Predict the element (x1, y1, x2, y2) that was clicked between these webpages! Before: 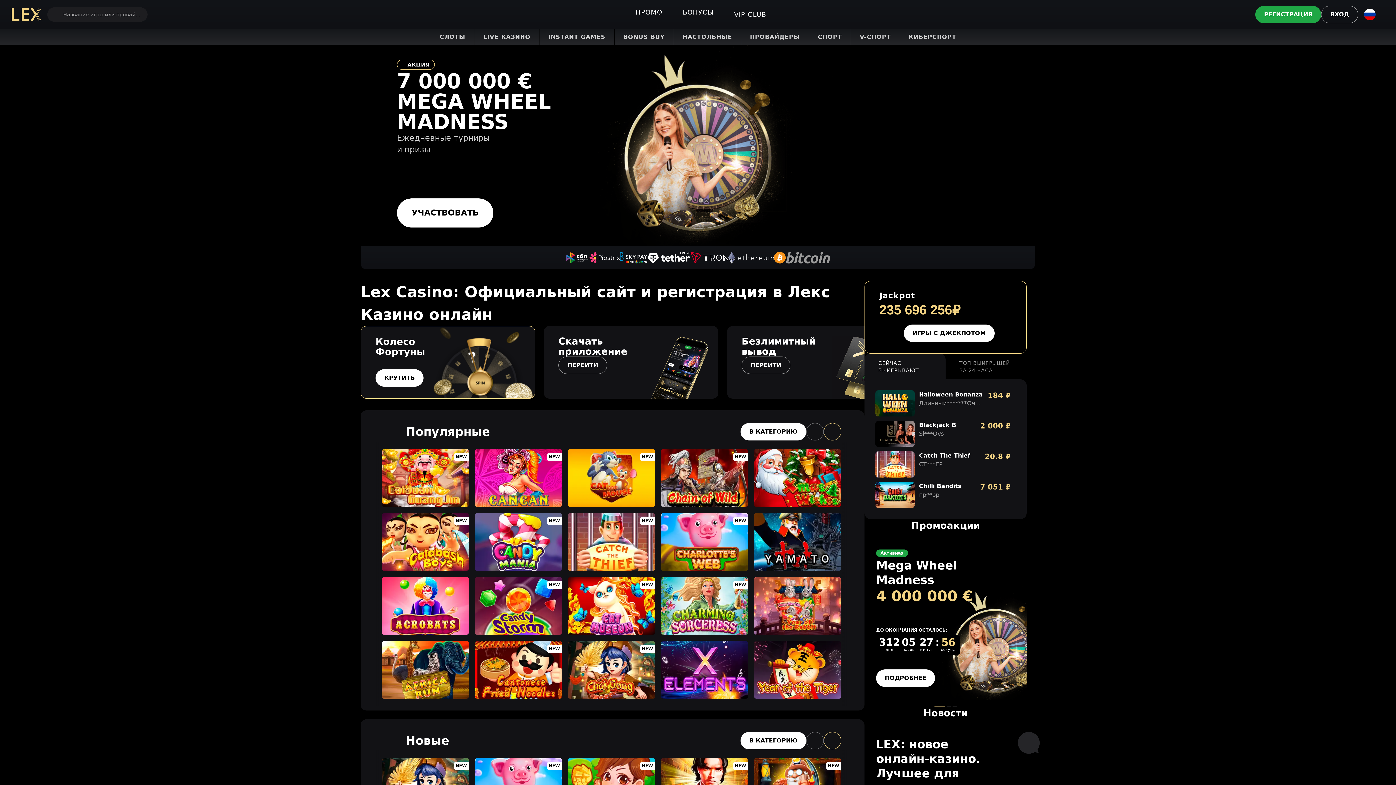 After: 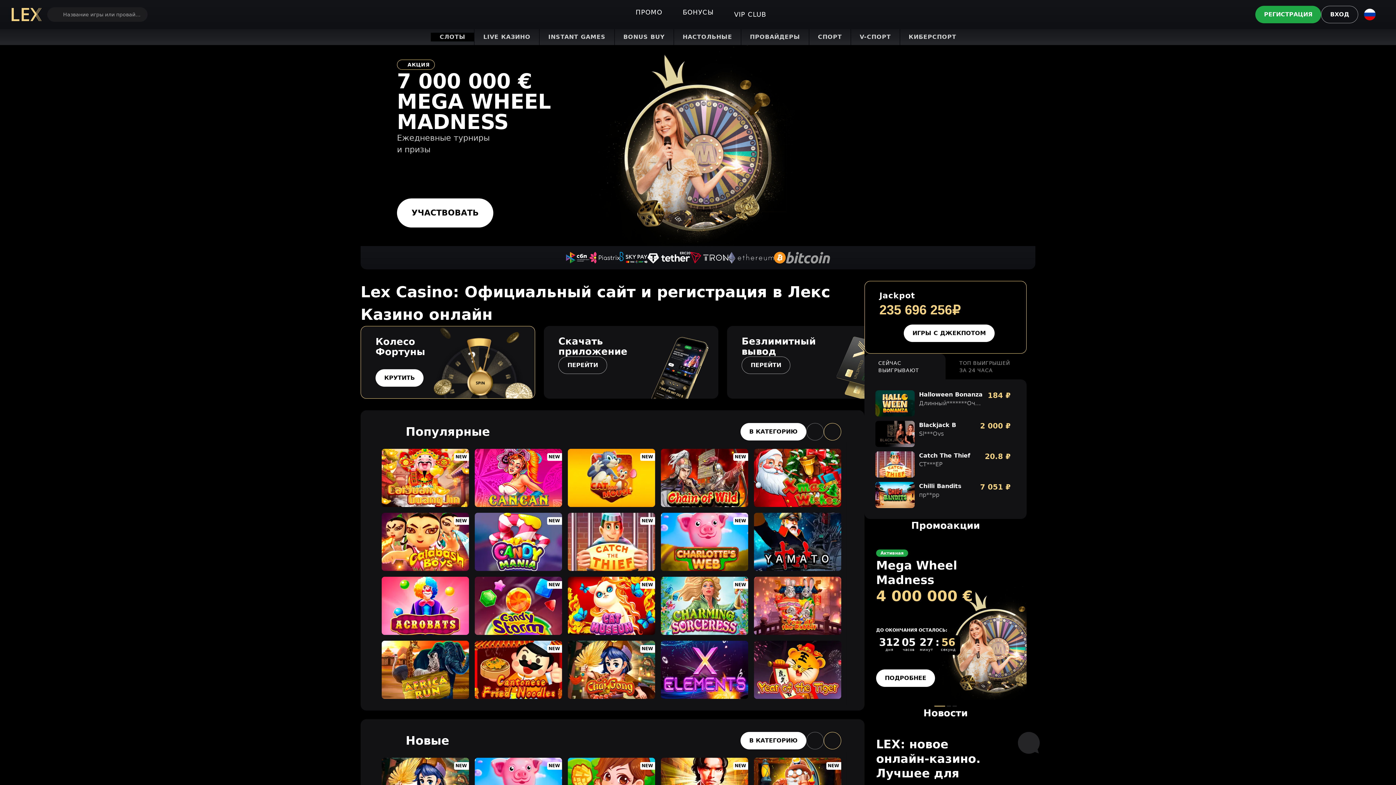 Action: bbox: (431, 32, 474, 41) label: СЛОТЫ